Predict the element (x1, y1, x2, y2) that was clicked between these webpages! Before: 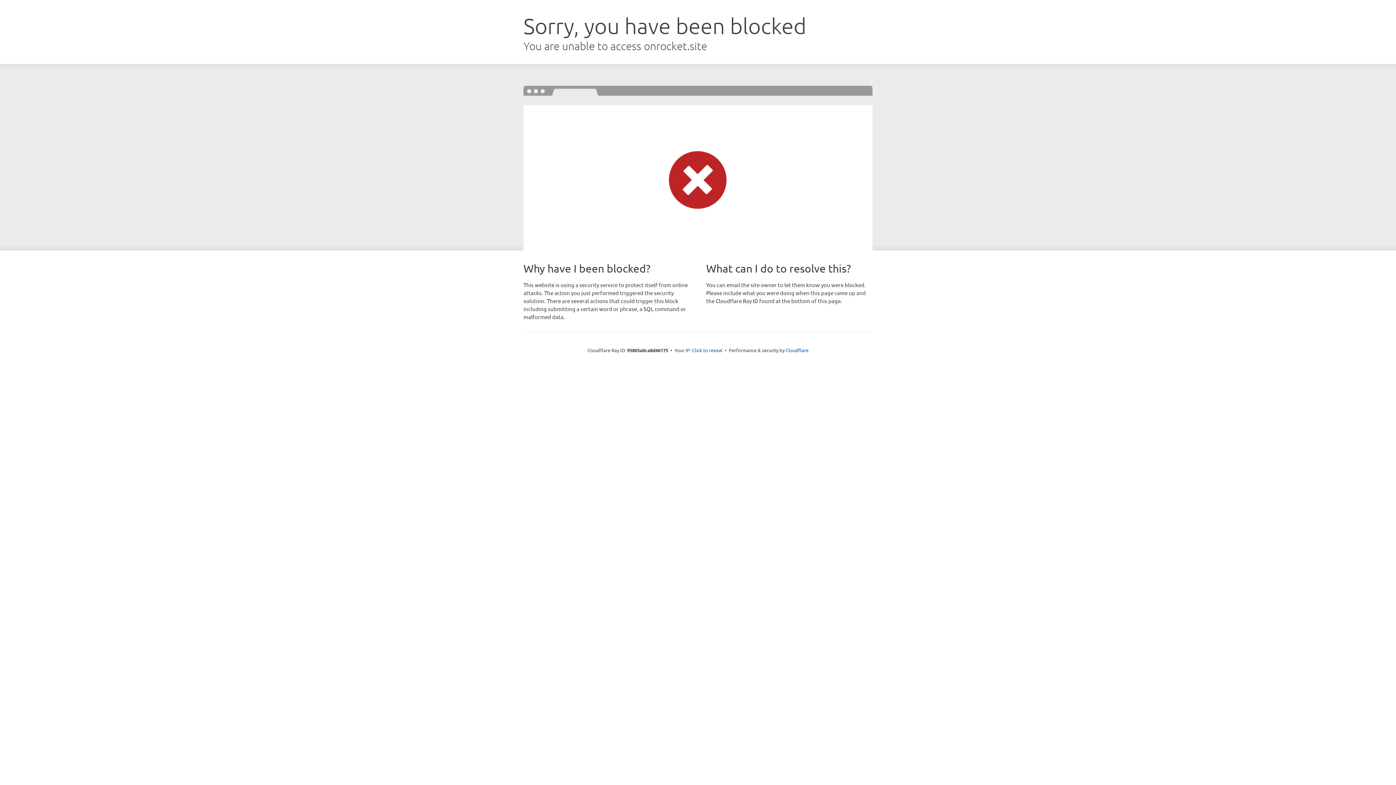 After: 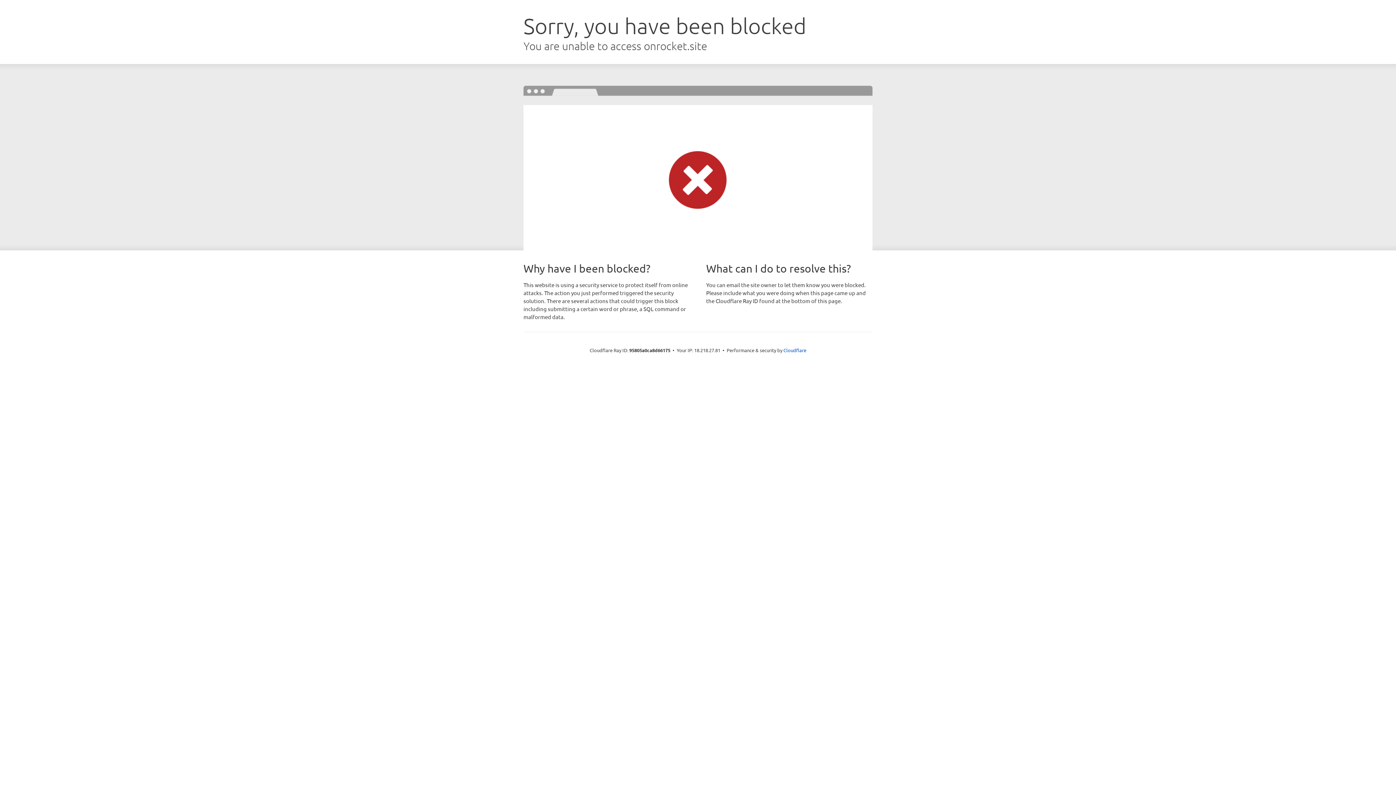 Action: label: Click to reveal bbox: (692, 346, 722, 353)